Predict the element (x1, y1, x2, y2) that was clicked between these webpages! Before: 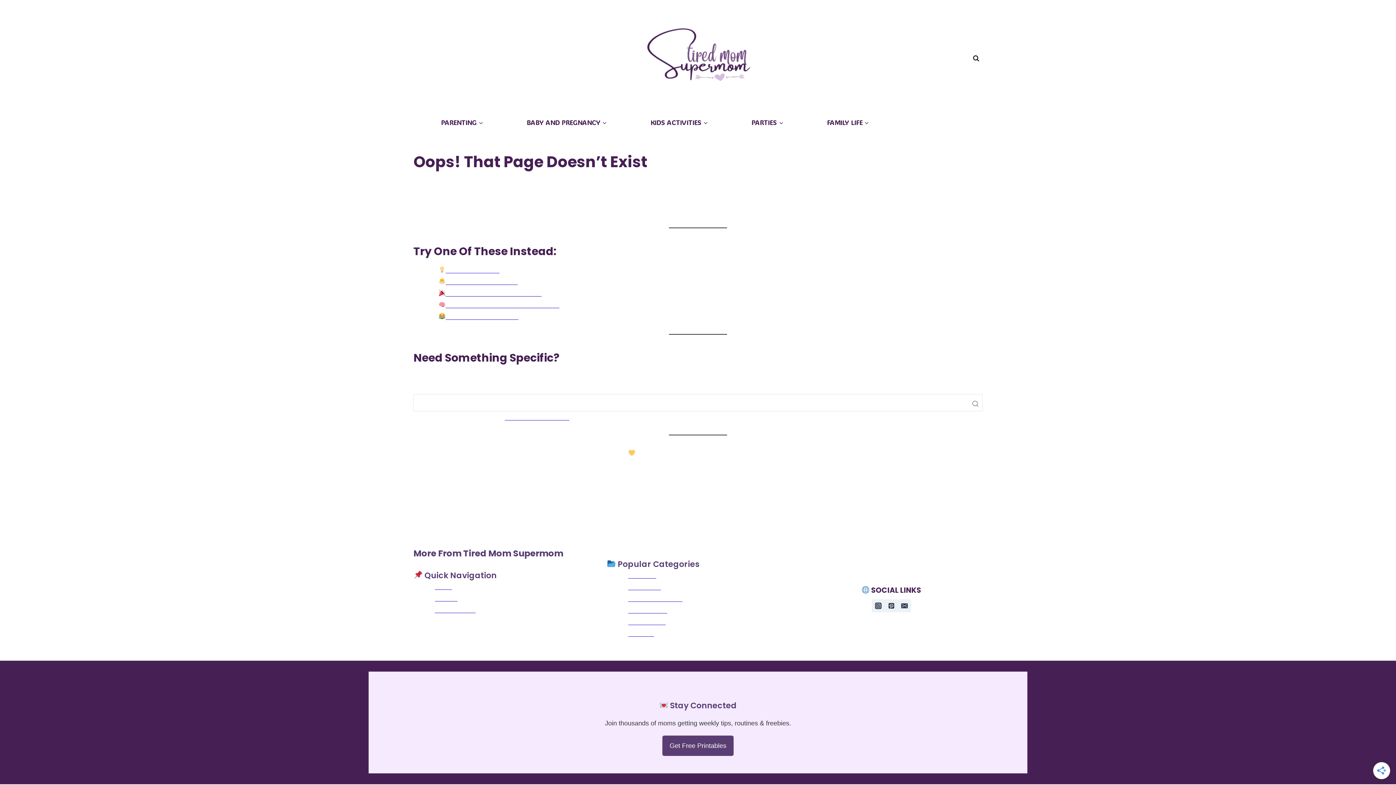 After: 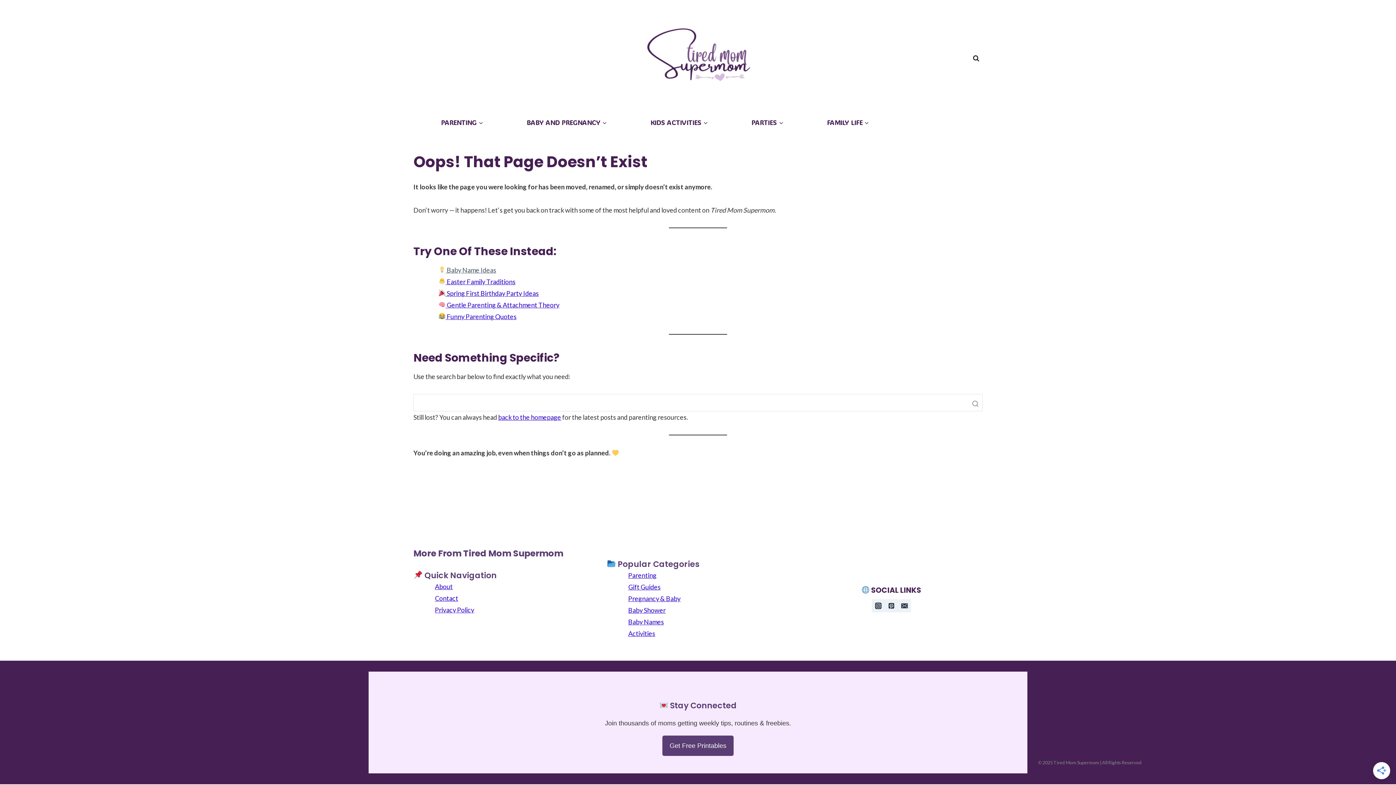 Action: bbox: (438, 266, 496, 274) label:  Baby Name Ideas